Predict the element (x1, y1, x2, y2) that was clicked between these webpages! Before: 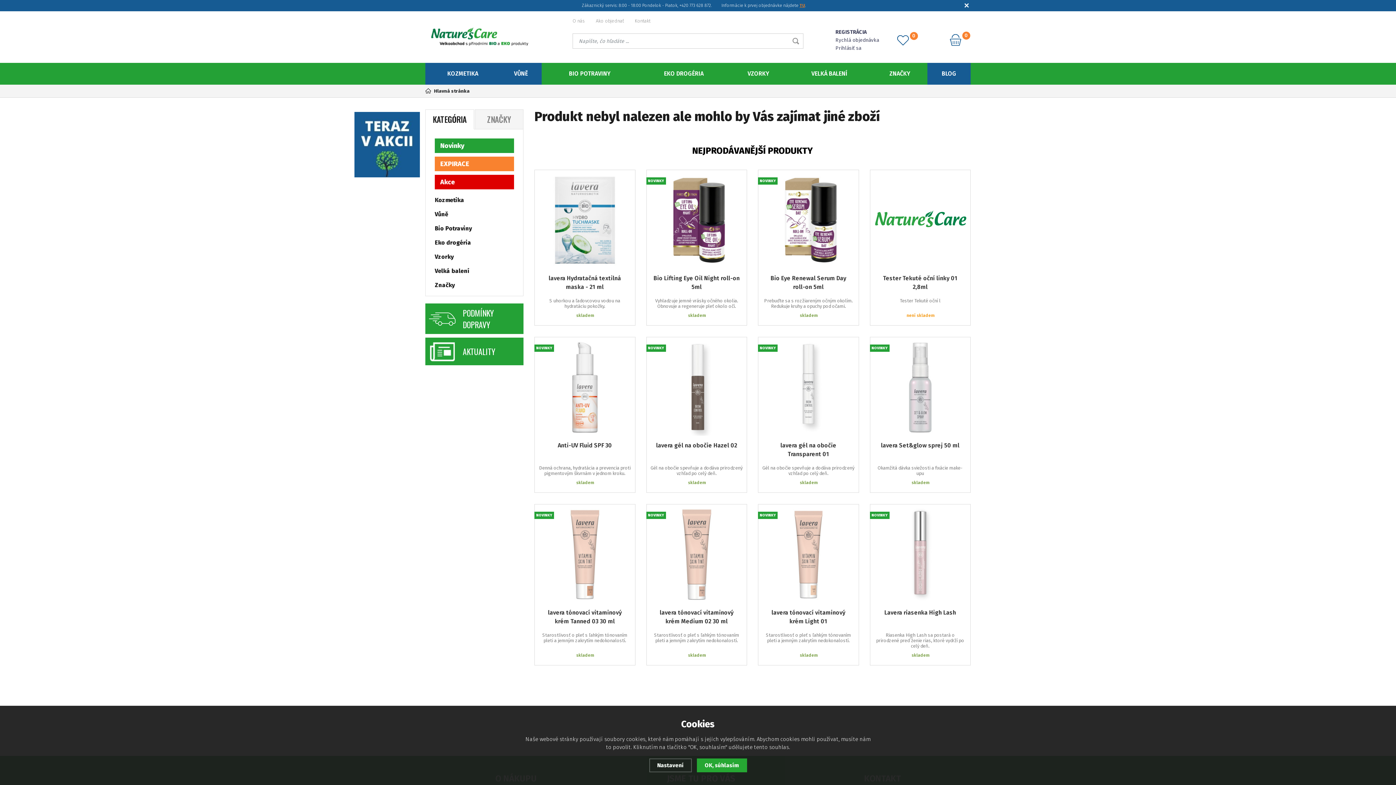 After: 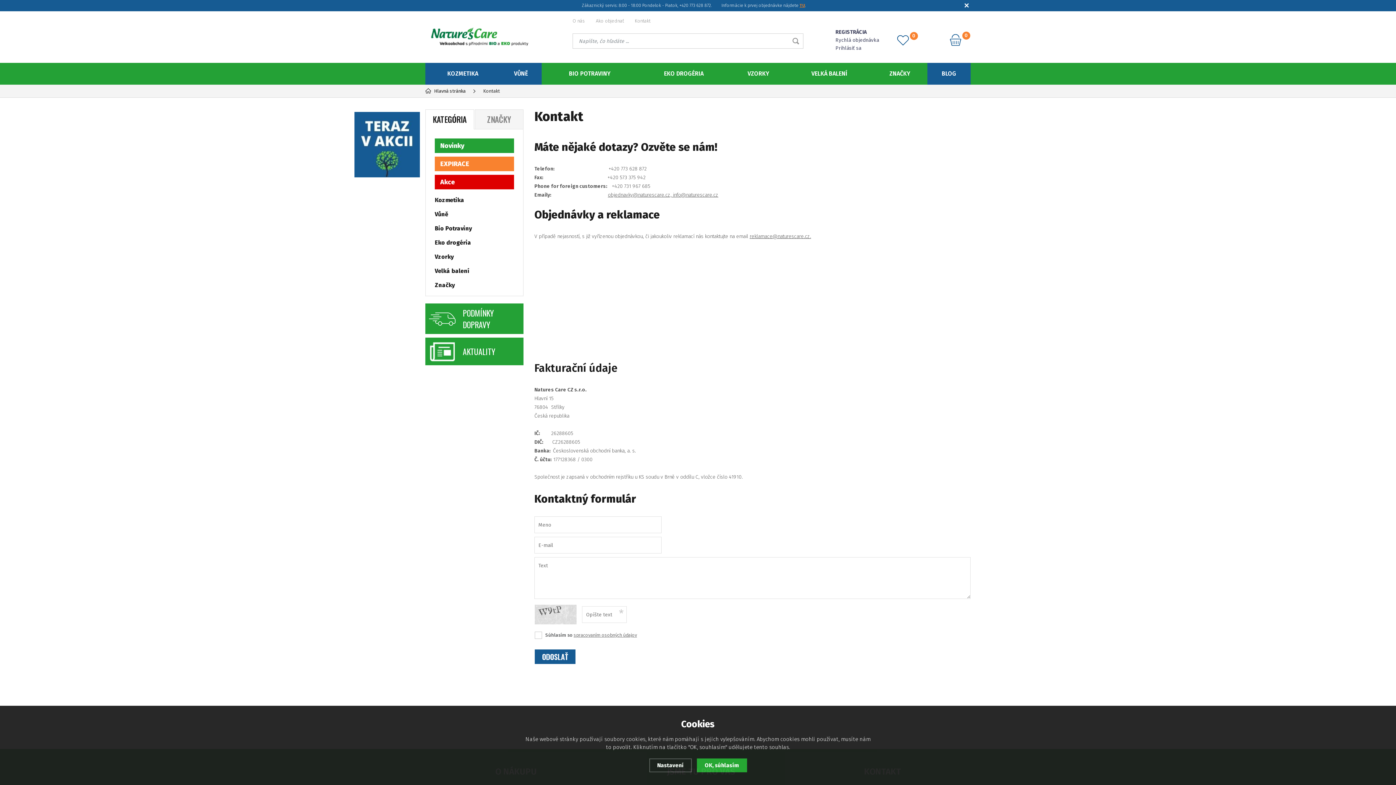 Action: bbox: (634, 16, 650, 25) label: Kontakt